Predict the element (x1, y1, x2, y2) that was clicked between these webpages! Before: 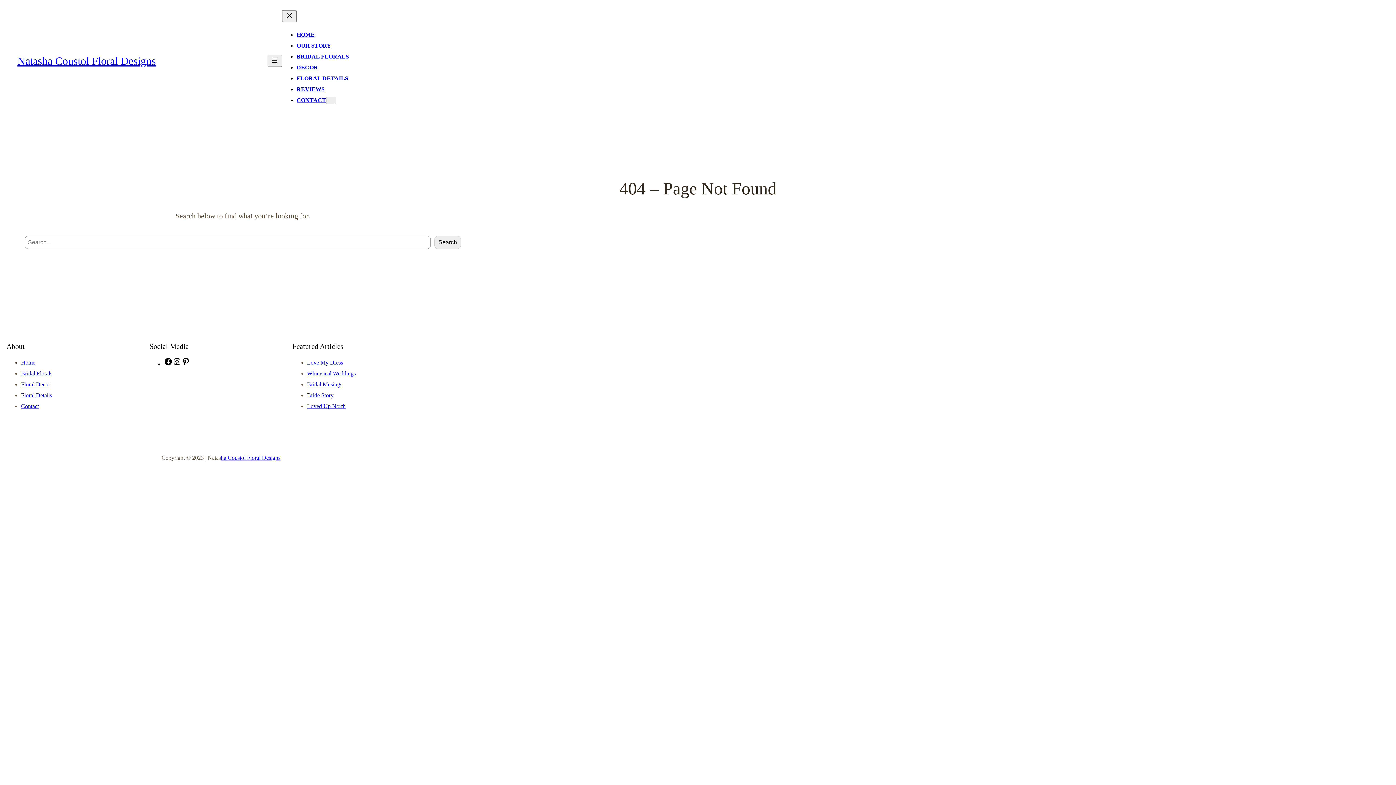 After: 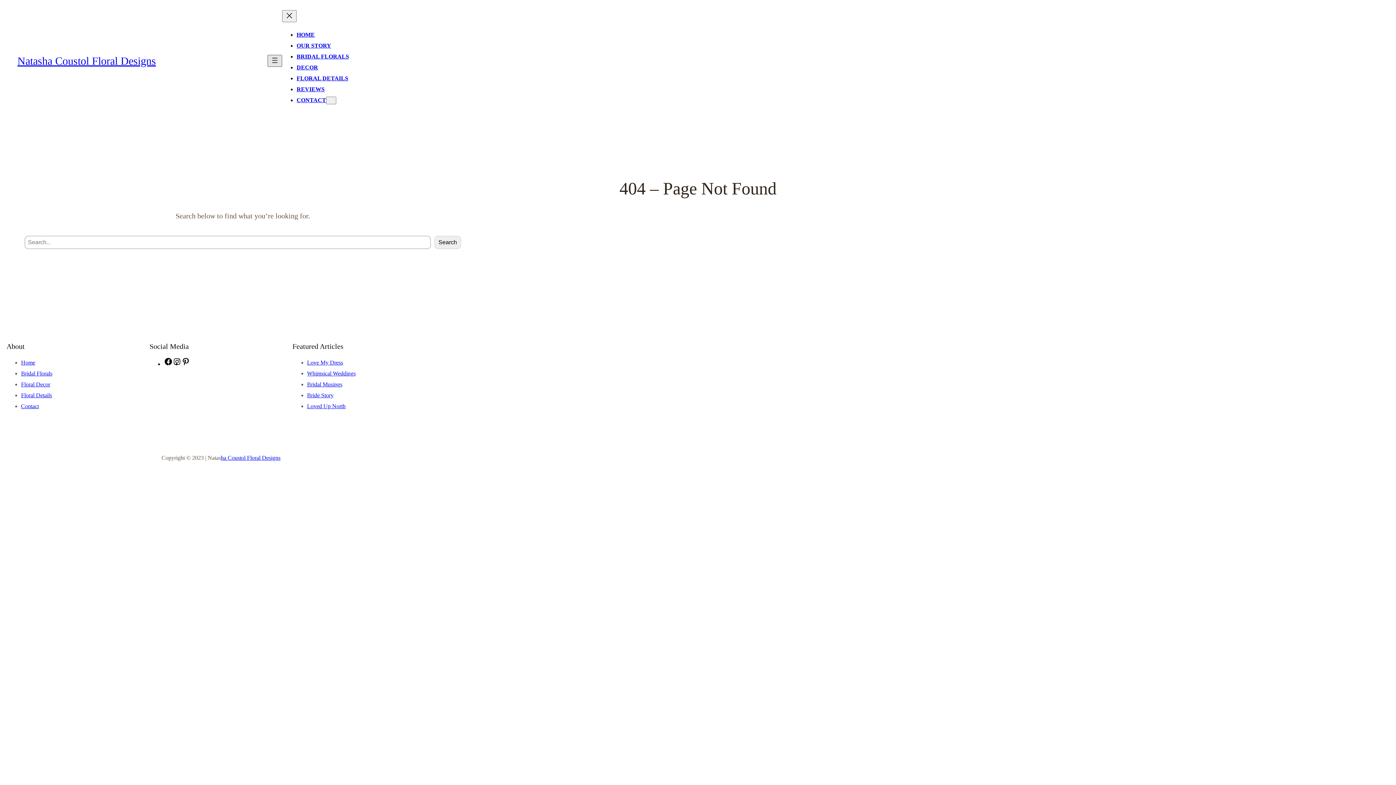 Action: label: Open menu bbox: (267, 54, 282, 66)